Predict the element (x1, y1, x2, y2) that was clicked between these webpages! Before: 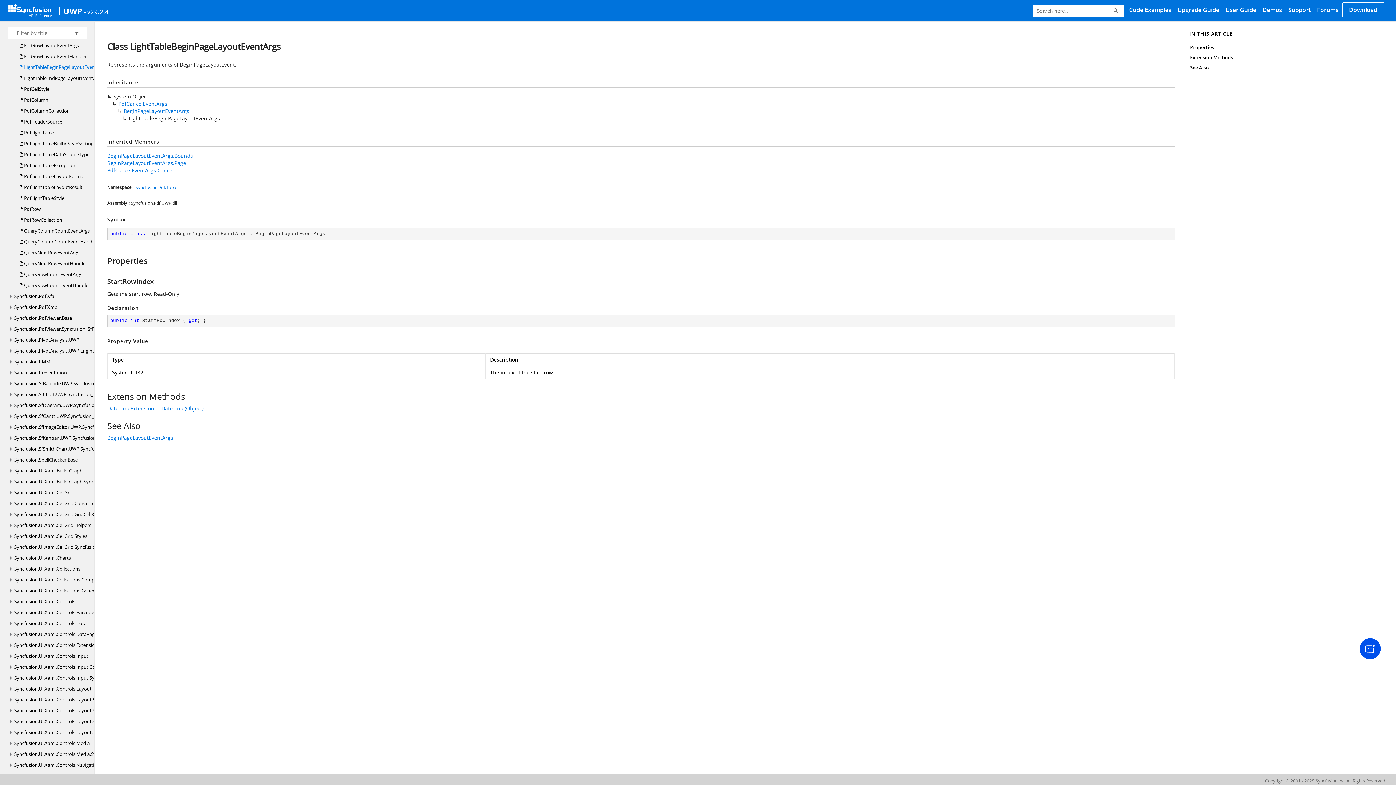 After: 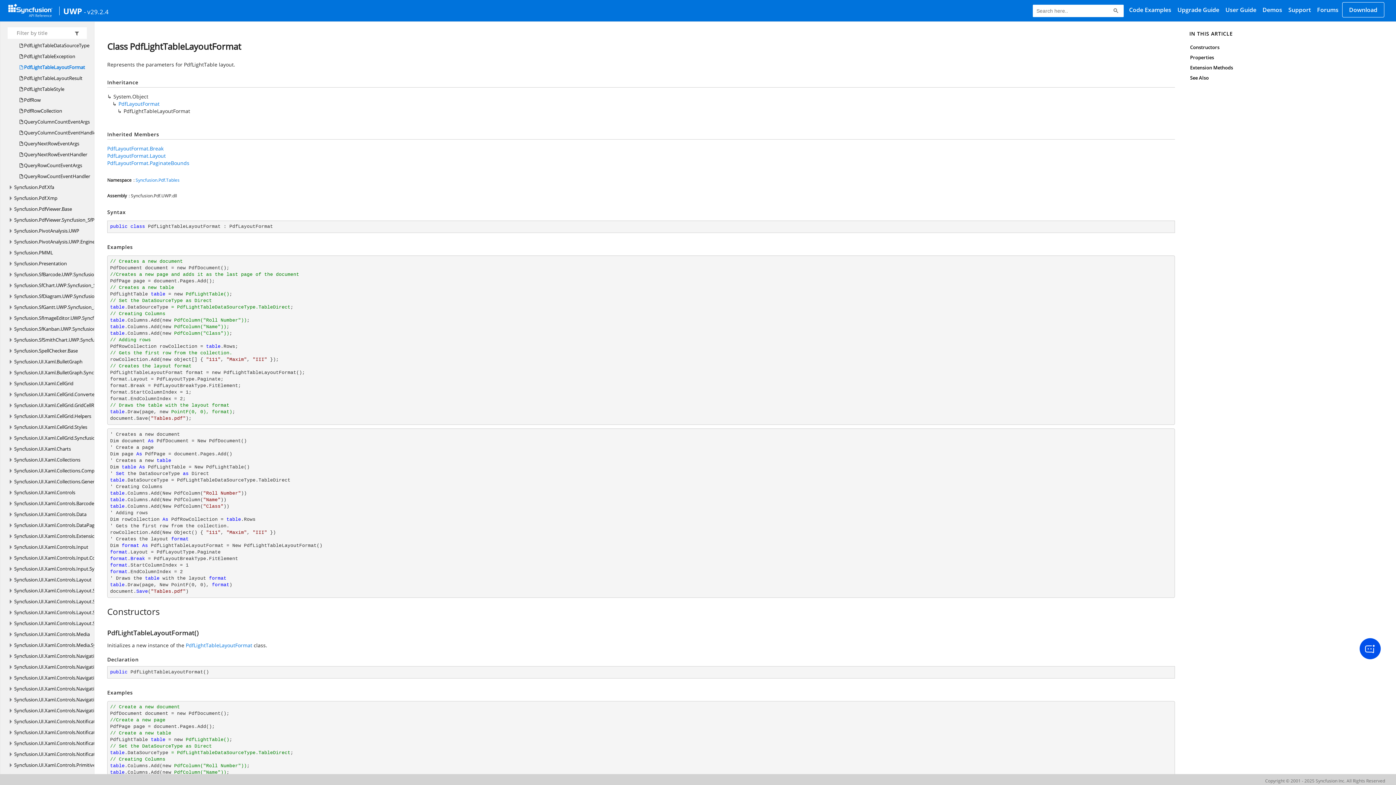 Action: label:  PdfLightTableLayoutFormat bbox: (19, 170, 85, 181)